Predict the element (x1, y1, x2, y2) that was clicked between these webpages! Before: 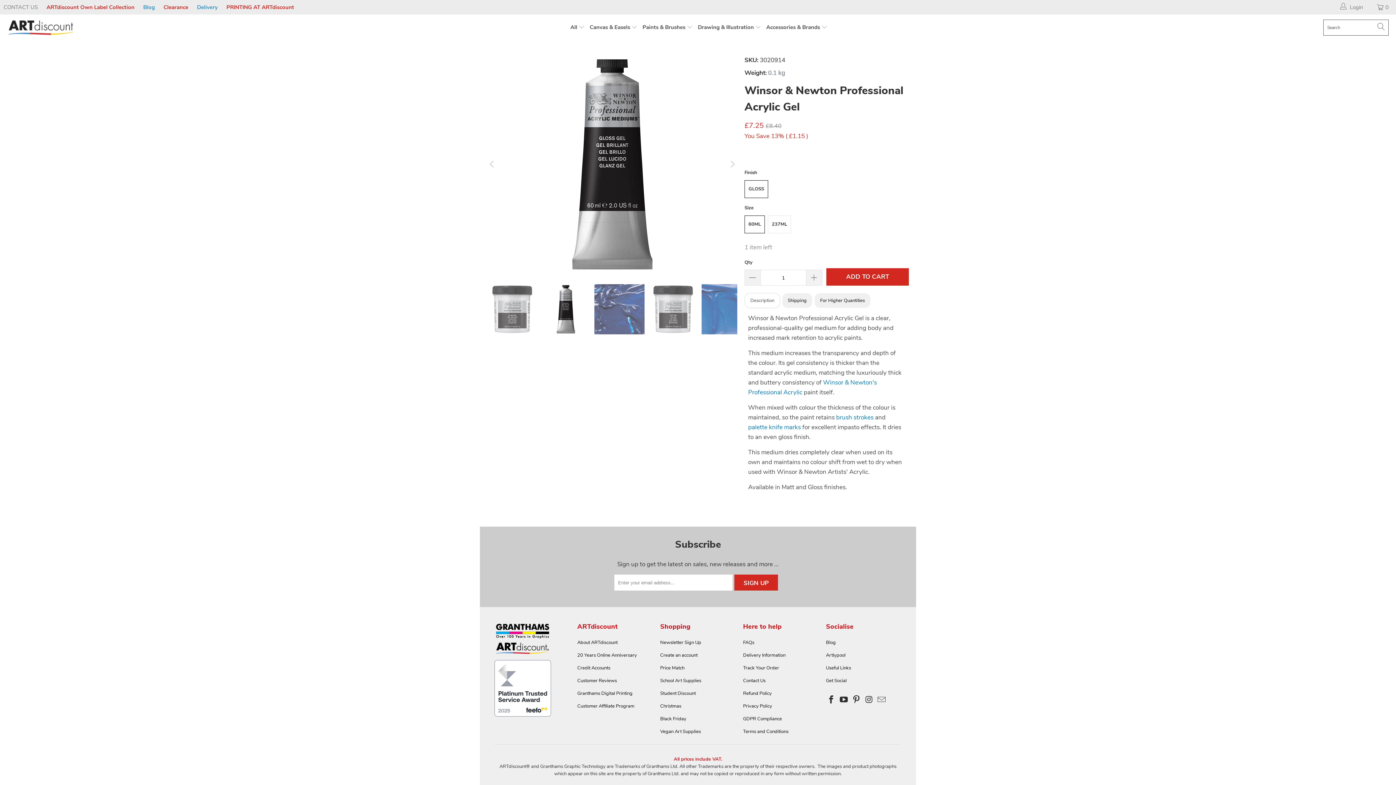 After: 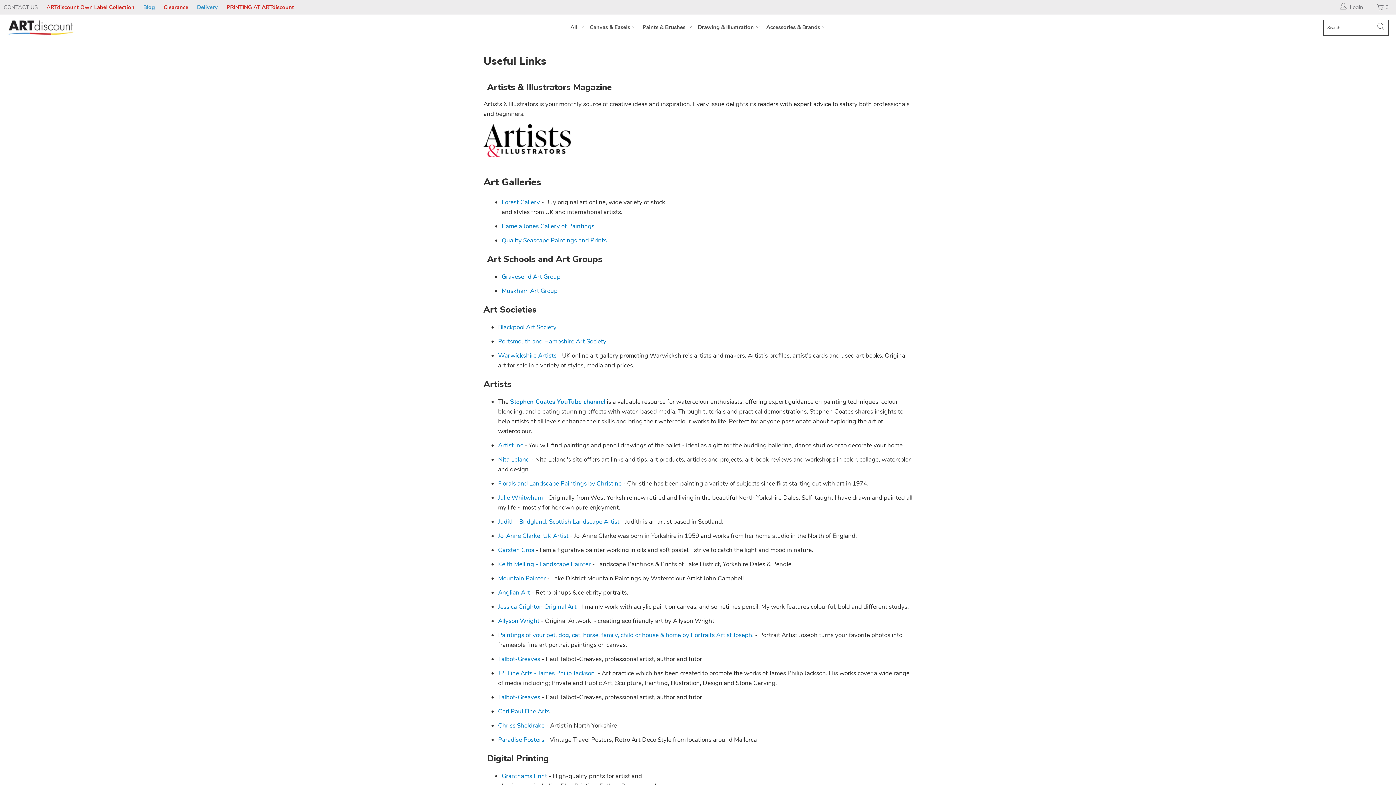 Action: bbox: (826, 665, 851, 671) label: Useful Links